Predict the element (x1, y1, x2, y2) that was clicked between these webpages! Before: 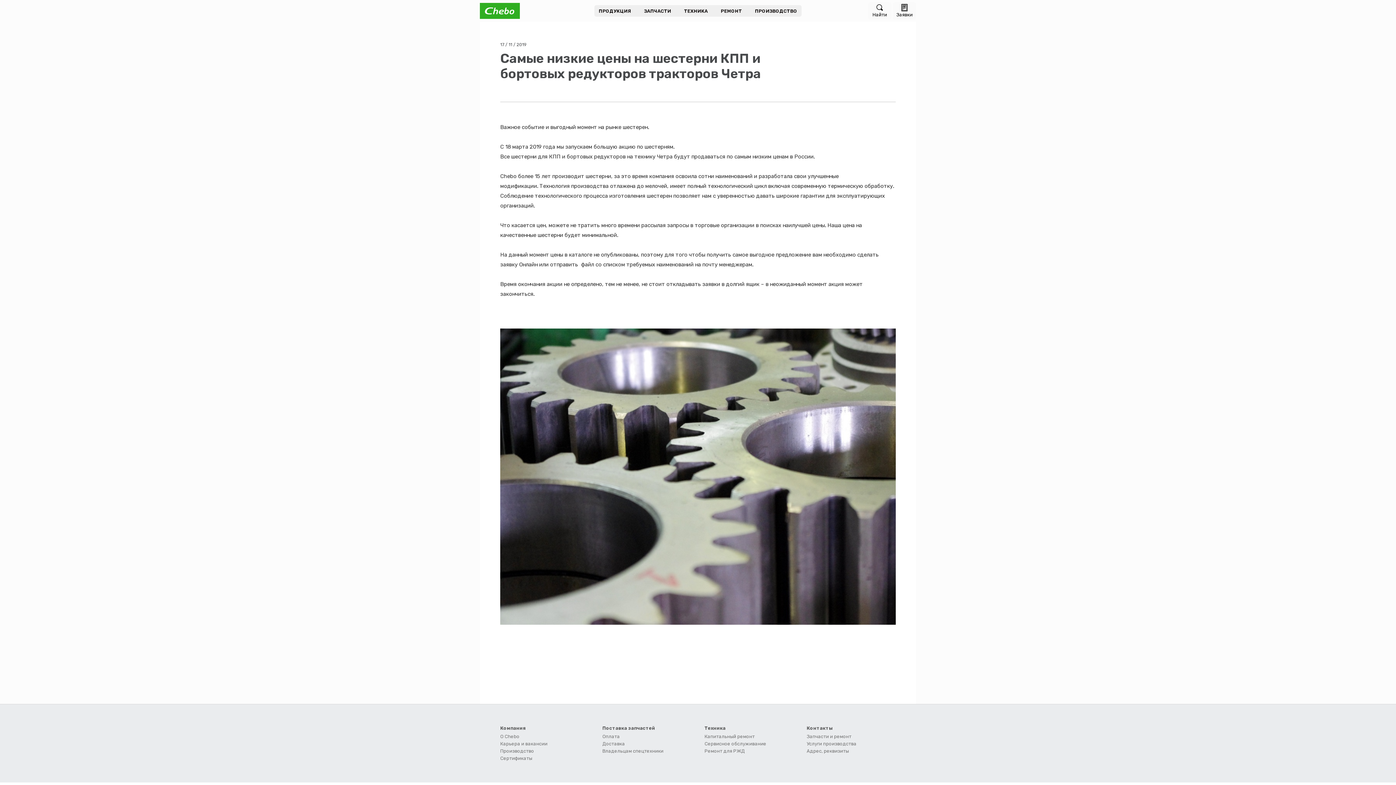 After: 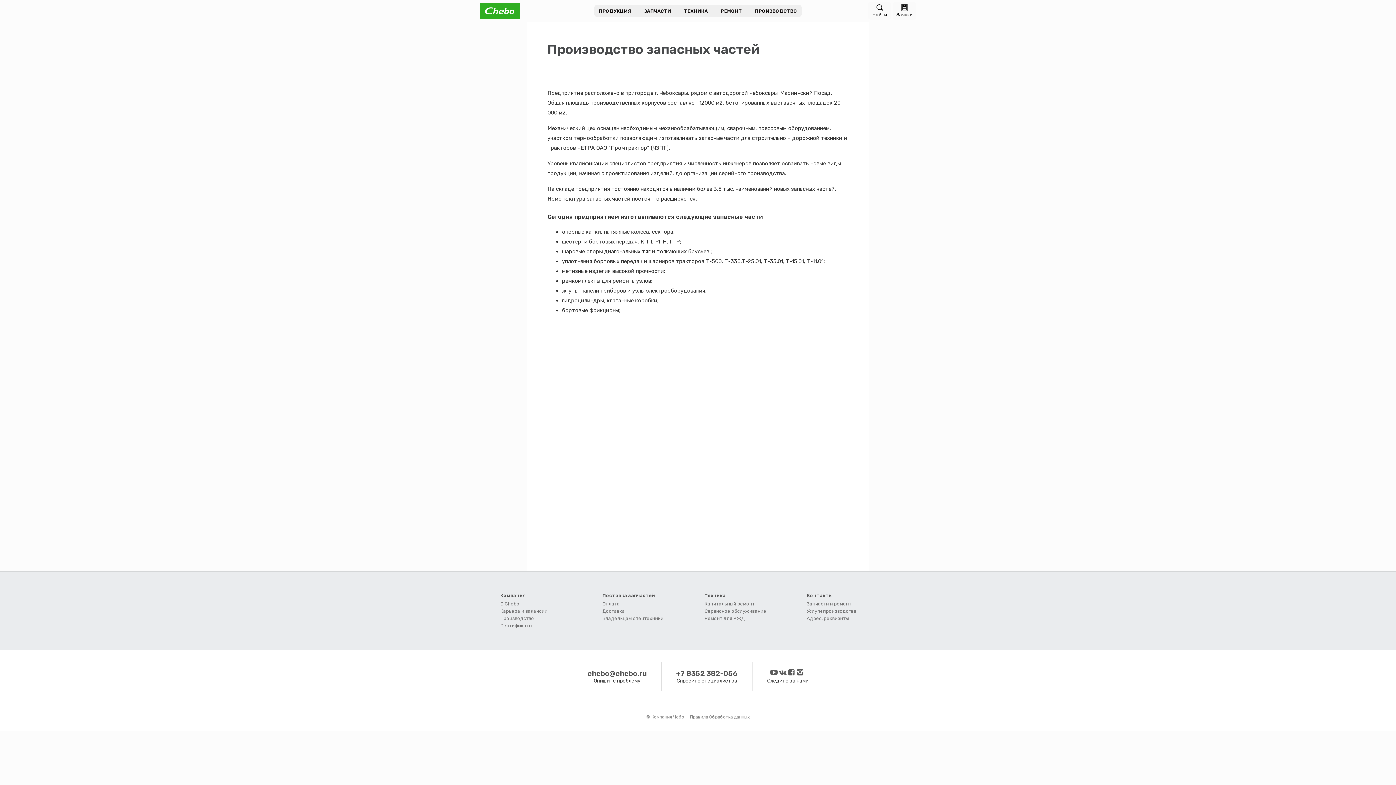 Action: bbox: (500, 748, 534, 754) label: Производство